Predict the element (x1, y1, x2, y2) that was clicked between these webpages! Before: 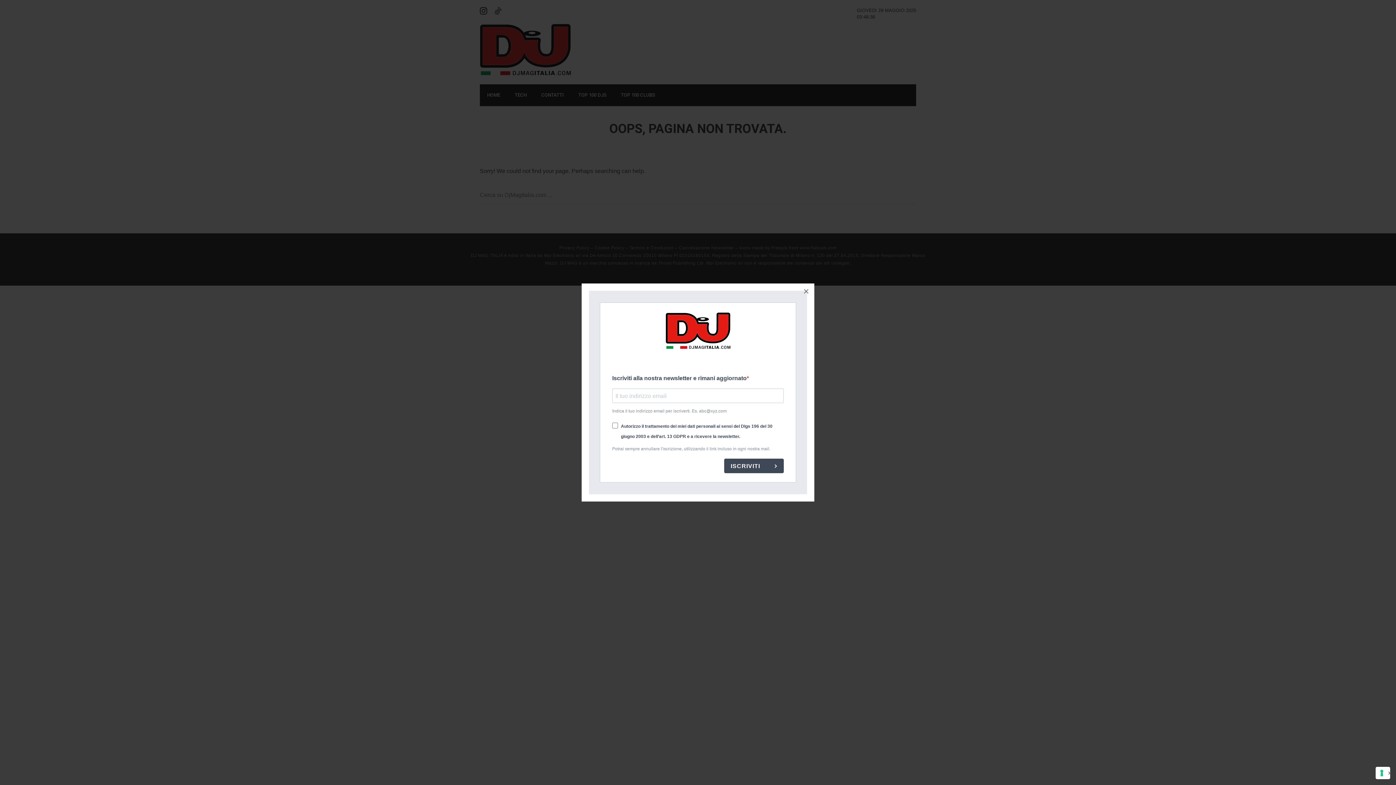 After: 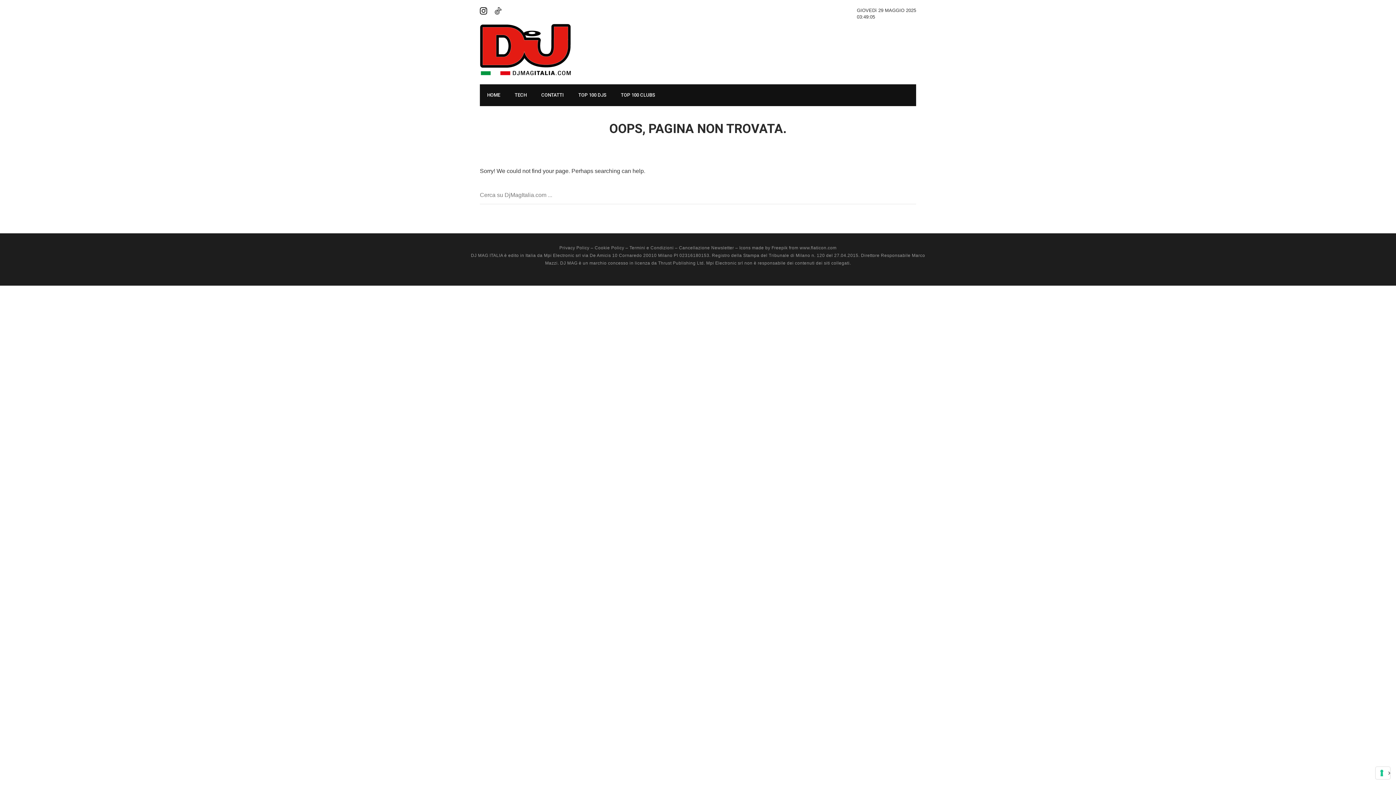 Action: bbox: (798, 283, 814, 299) label: ×